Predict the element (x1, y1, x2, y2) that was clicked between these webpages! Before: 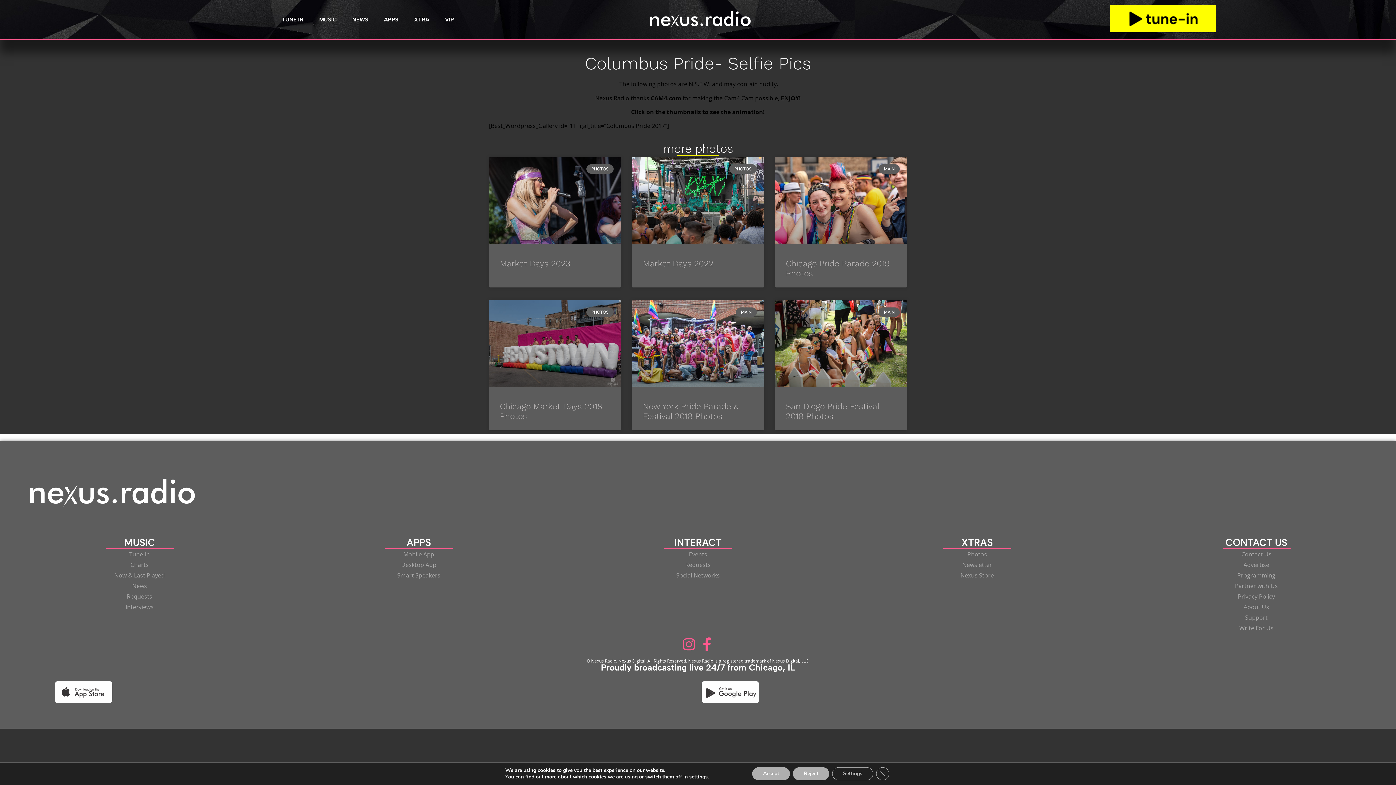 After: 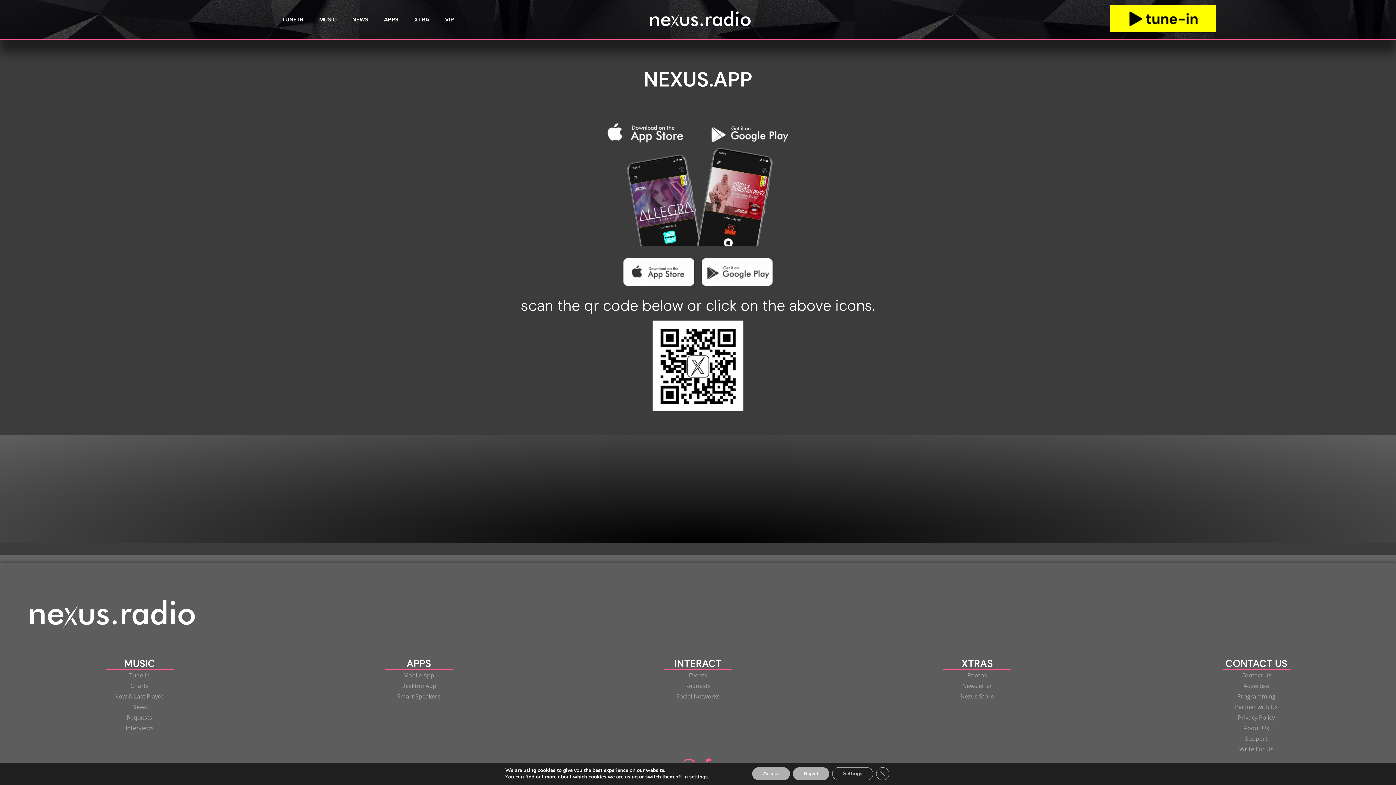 Action: bbox: (282, 550, 554, 558) label: Mobile App